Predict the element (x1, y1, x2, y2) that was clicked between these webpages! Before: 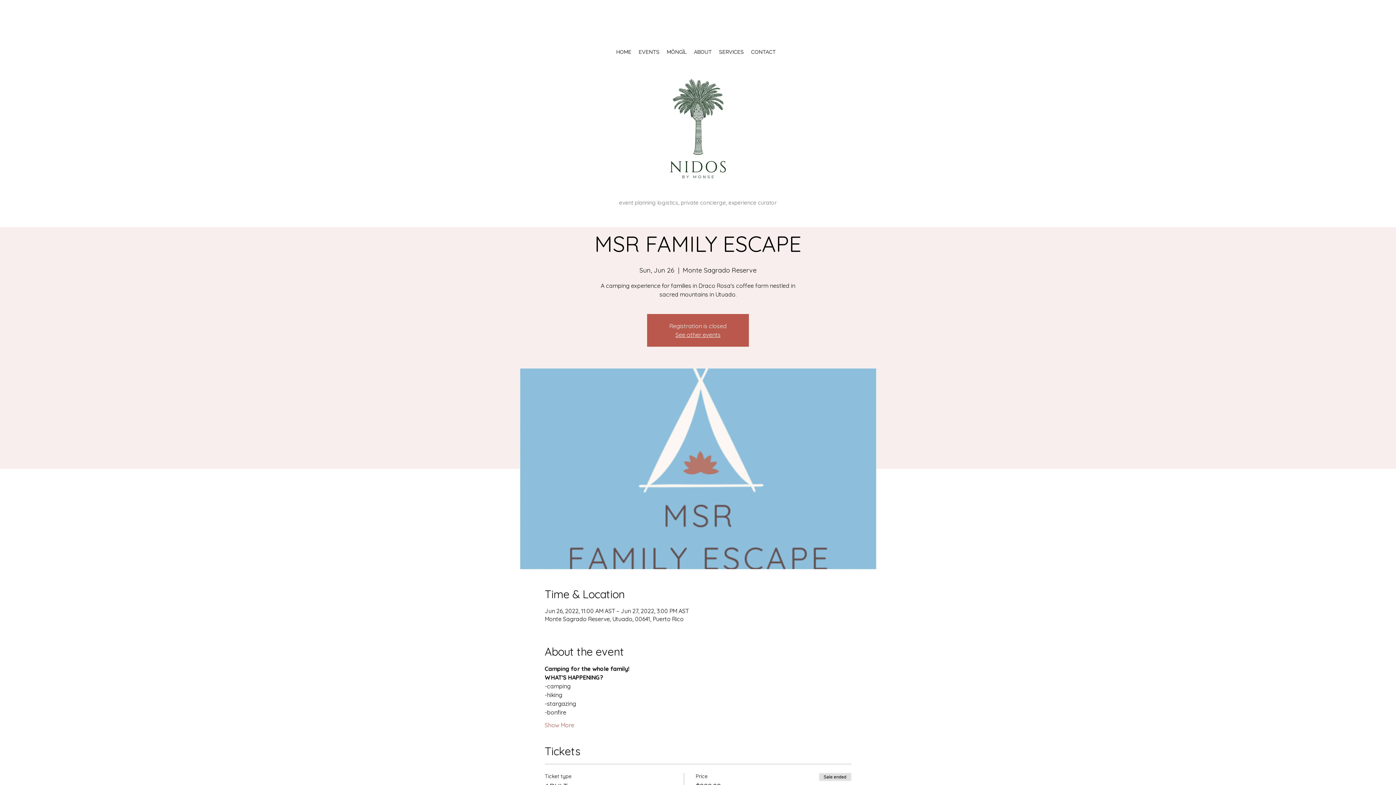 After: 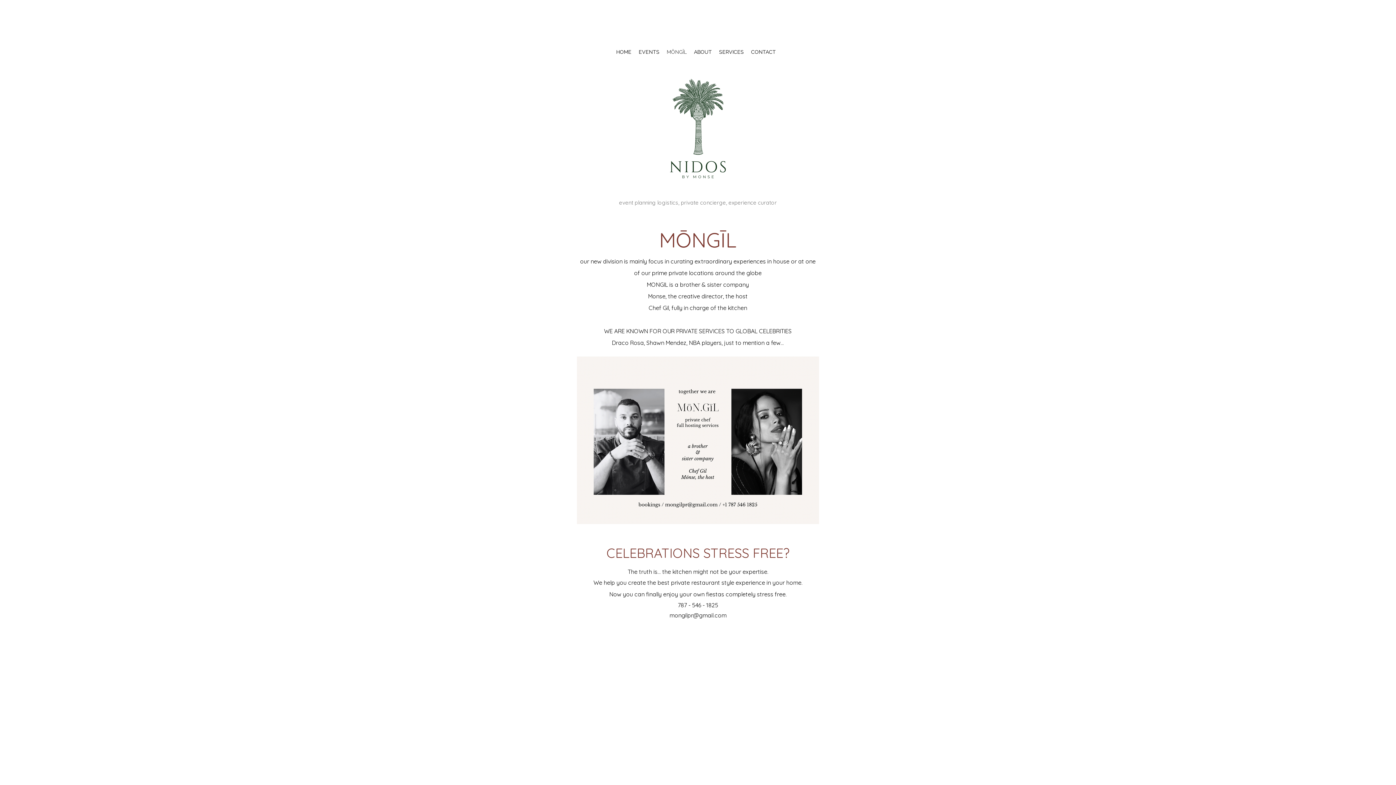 Action: label: MŌNGĪL bbox: (663, 46, 690, 57)